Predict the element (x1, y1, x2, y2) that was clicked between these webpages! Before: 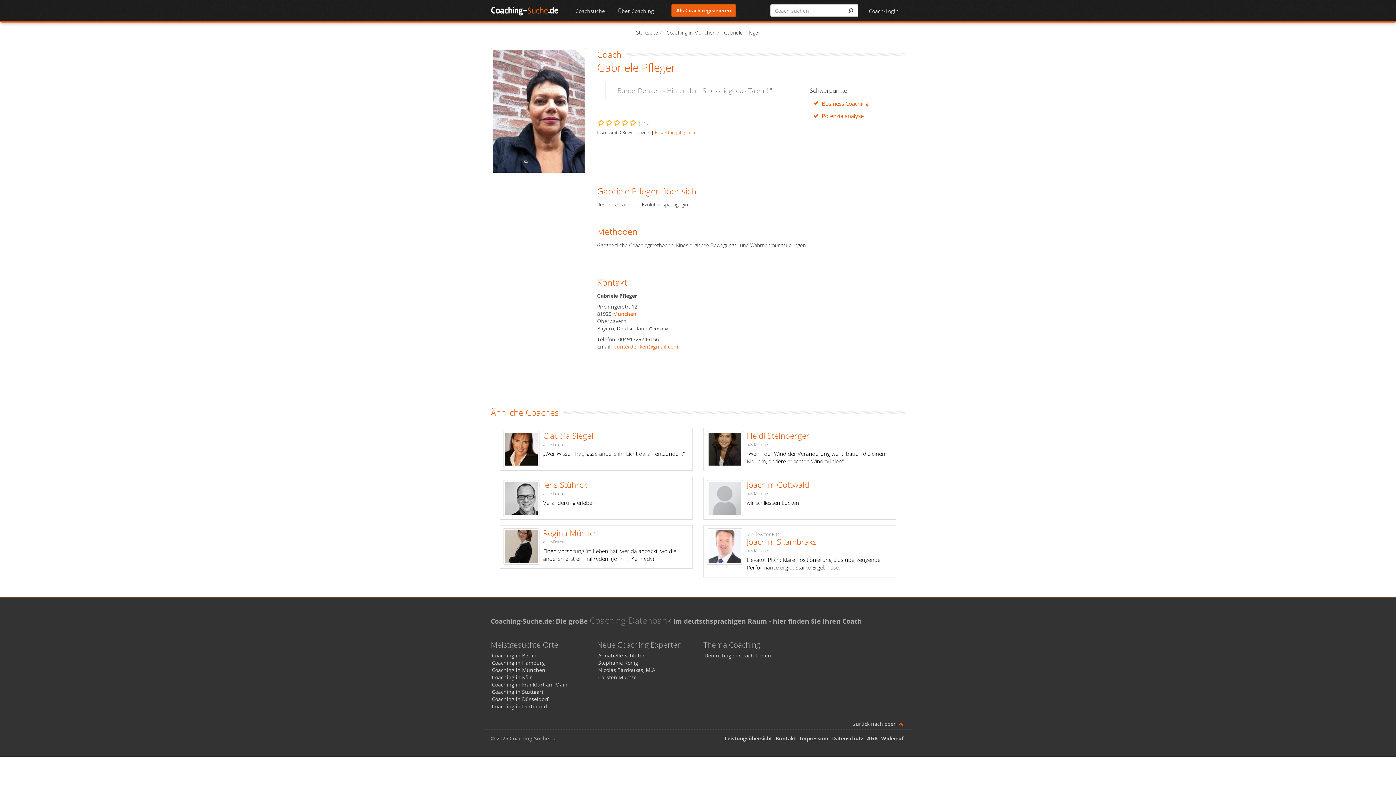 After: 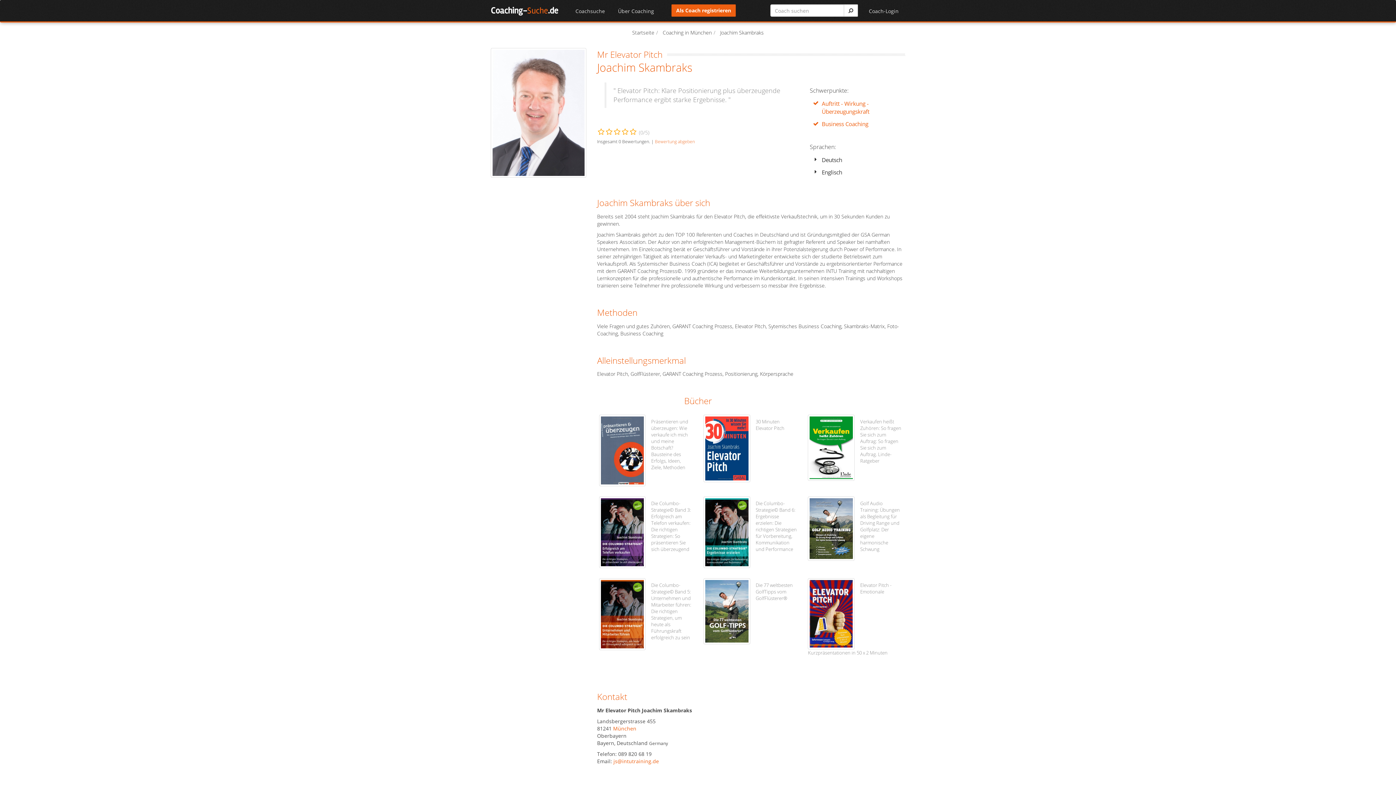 Action: bbox: (703, 525, 896, 577) label: Mr Elevator Pitch
Joachim Skambraks
aus München
Elevator Pitch: Klare Positionierung plus überzeugende Performance ergibt starke Ergebnisse.